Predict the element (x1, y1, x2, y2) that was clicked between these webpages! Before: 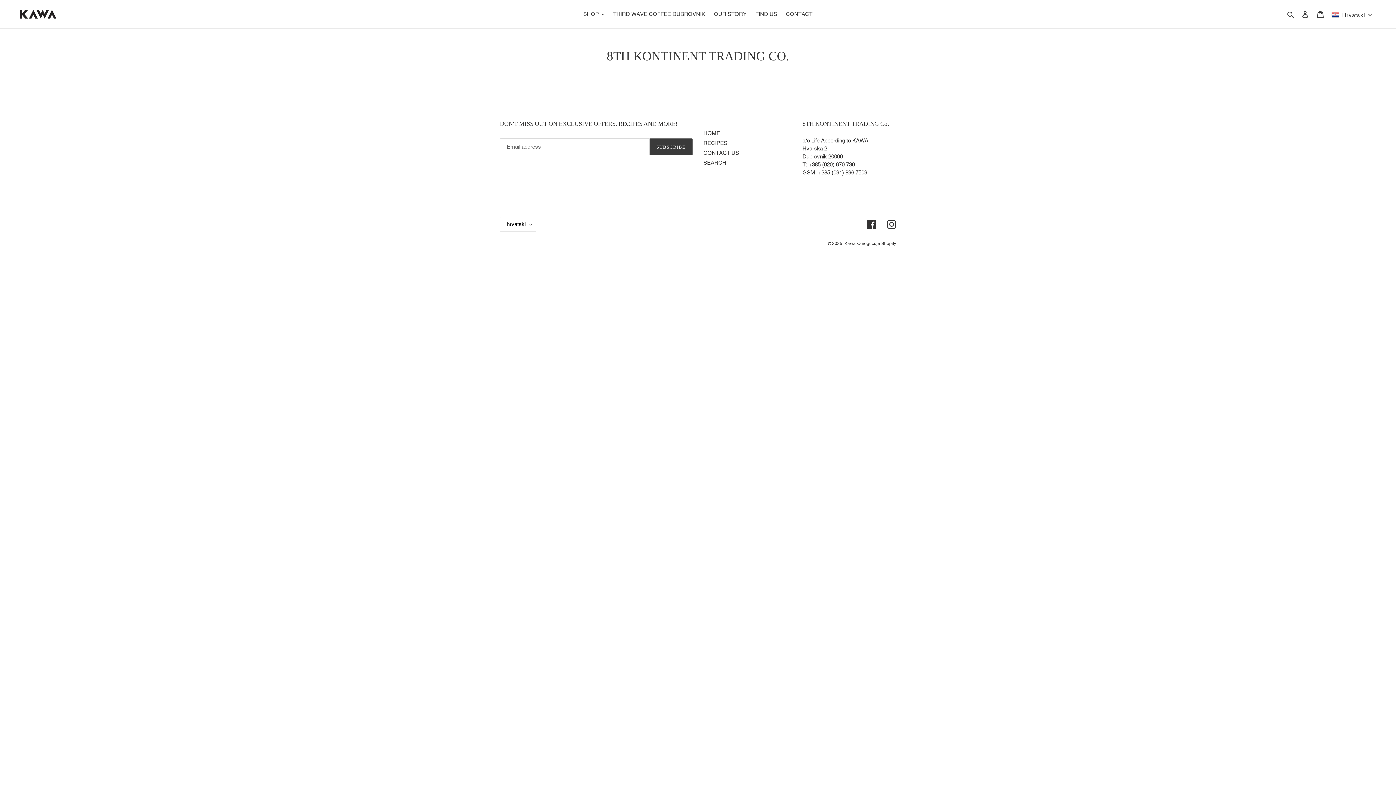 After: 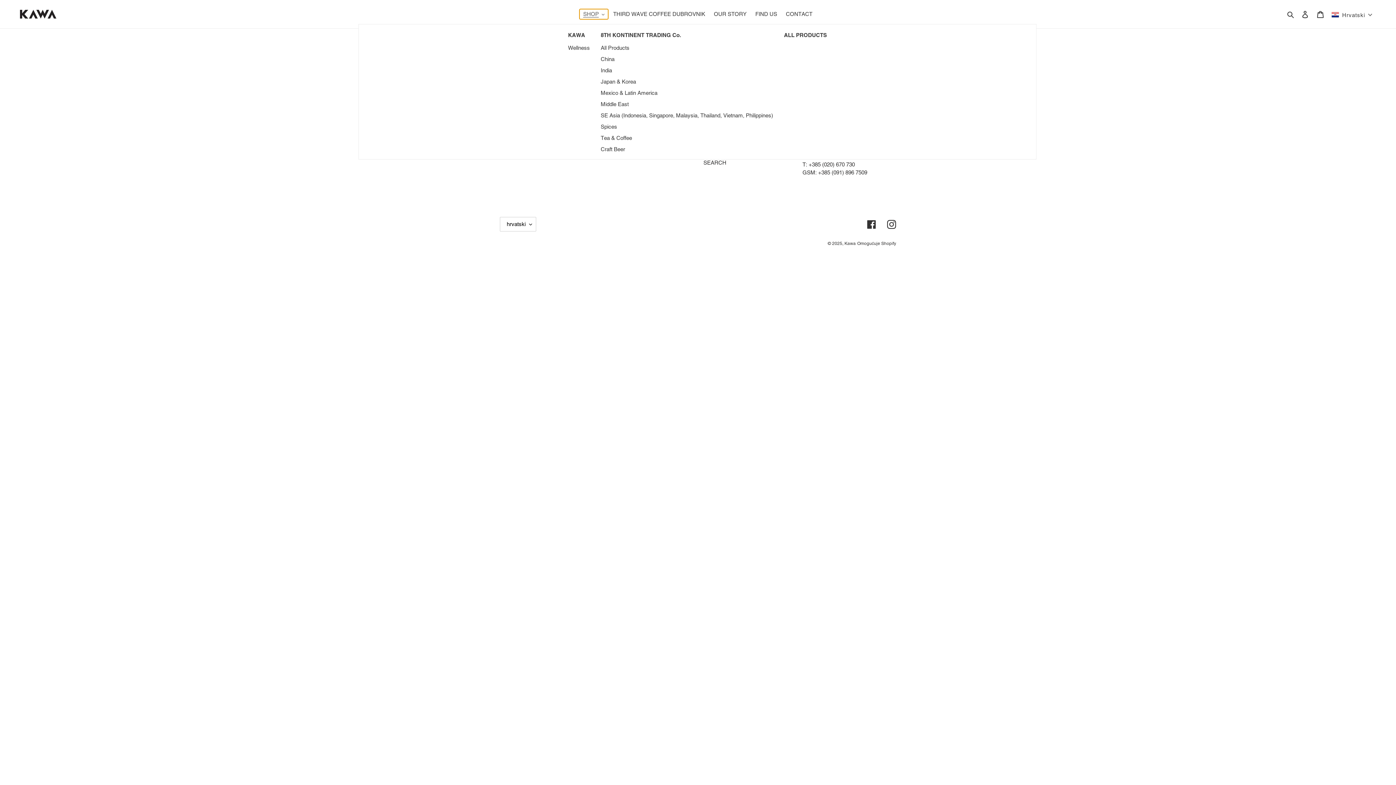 Action: bbox: (579, 9, 608, 19) label: SHOP